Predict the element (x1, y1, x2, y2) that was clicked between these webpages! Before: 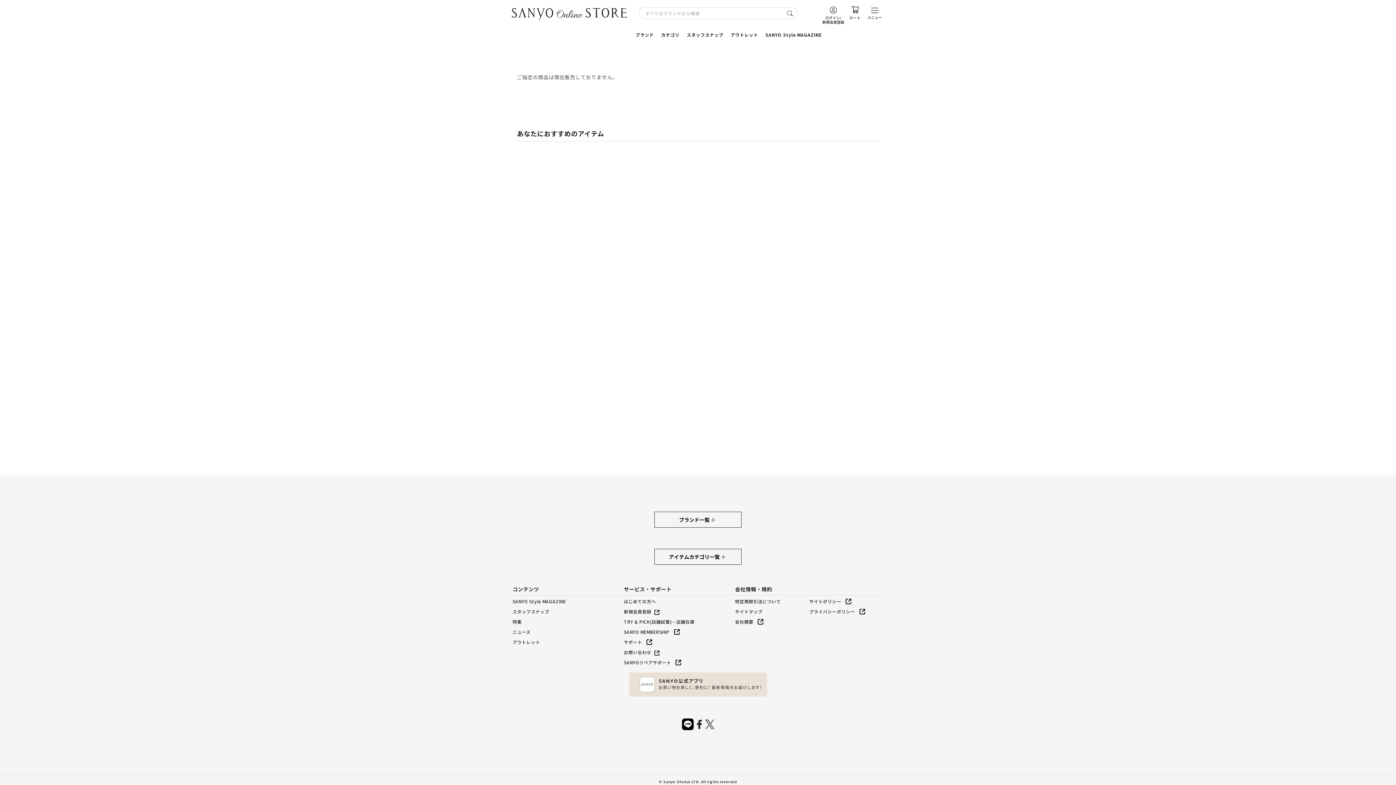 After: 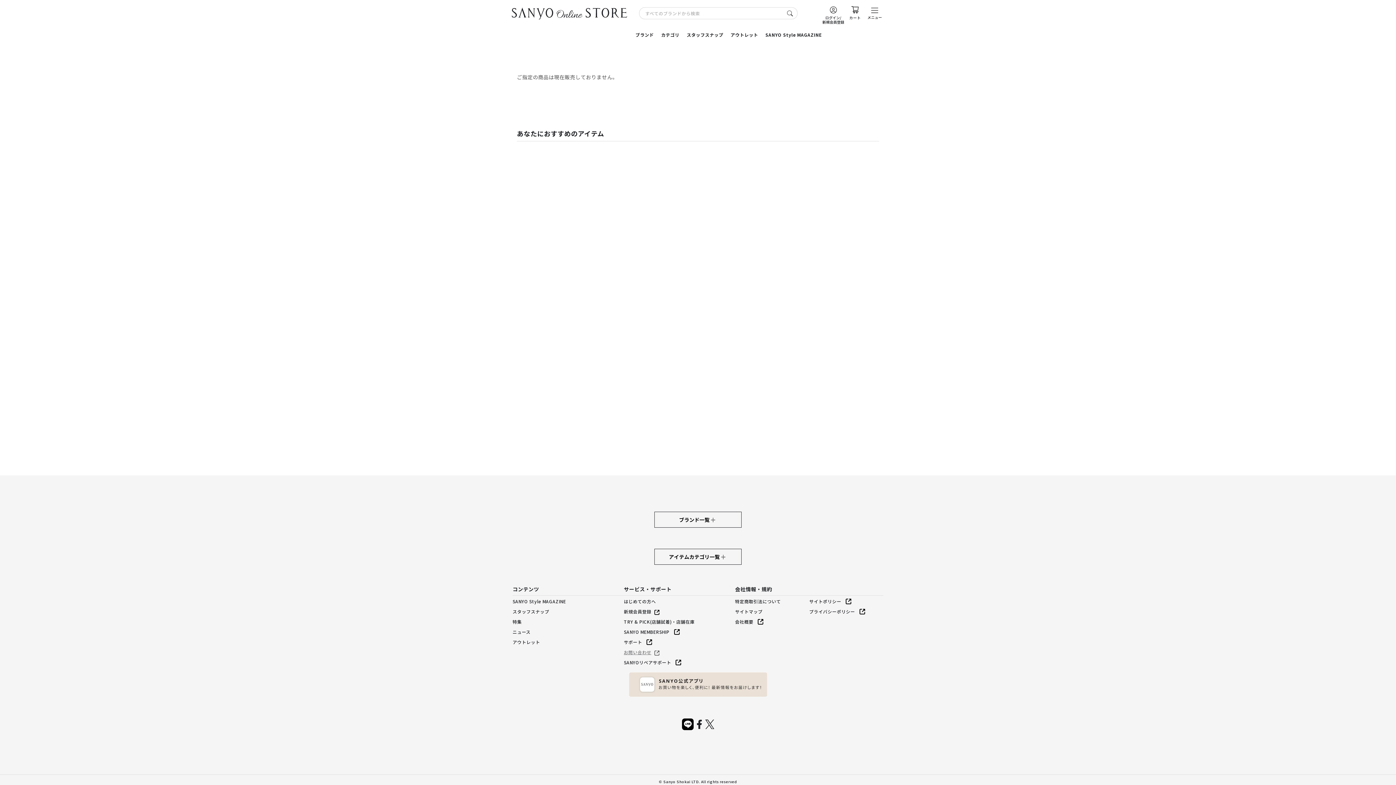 Action: bbox: (624, 649, 651, 655) label: お問い合わせ